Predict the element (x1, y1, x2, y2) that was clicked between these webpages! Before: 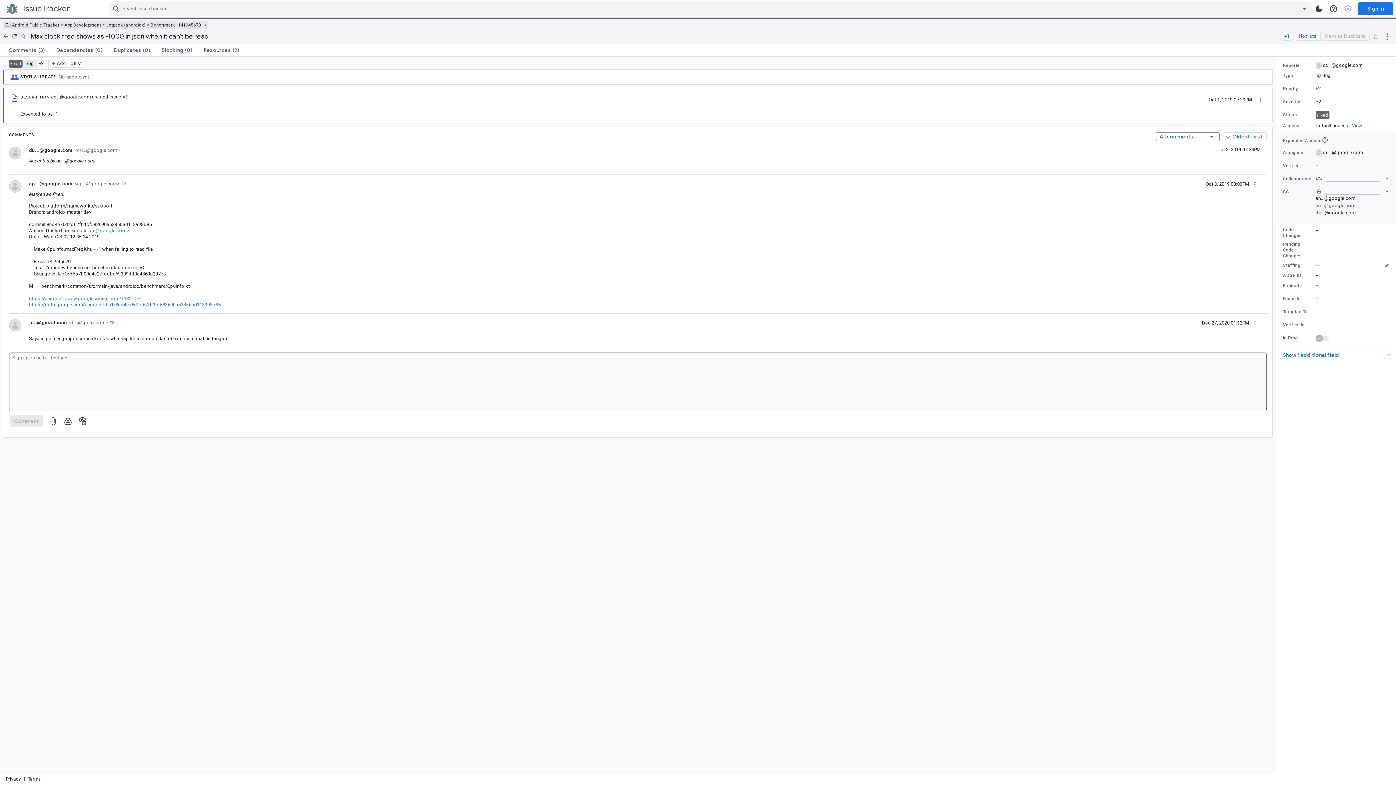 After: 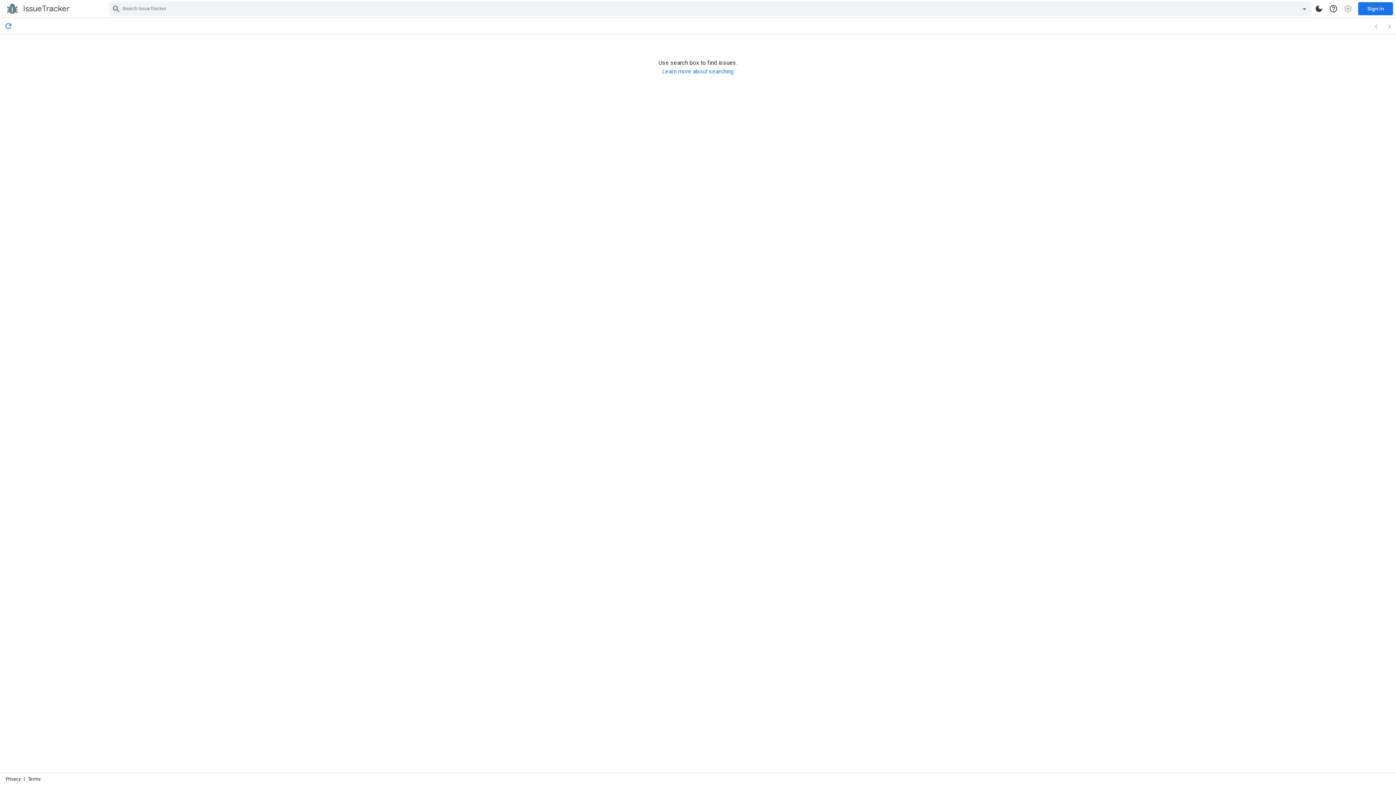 Action: label: Search bbox: (112, 4, 120, 13)